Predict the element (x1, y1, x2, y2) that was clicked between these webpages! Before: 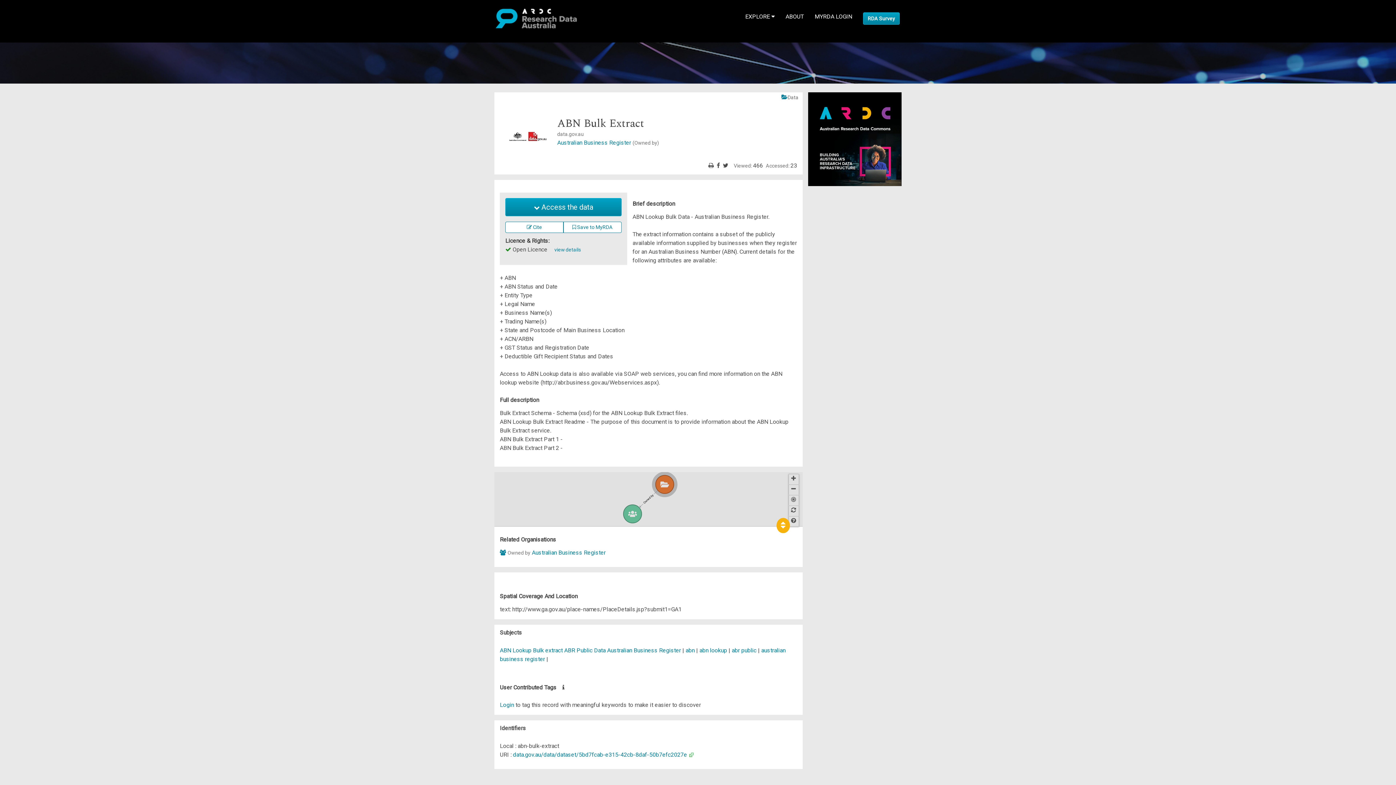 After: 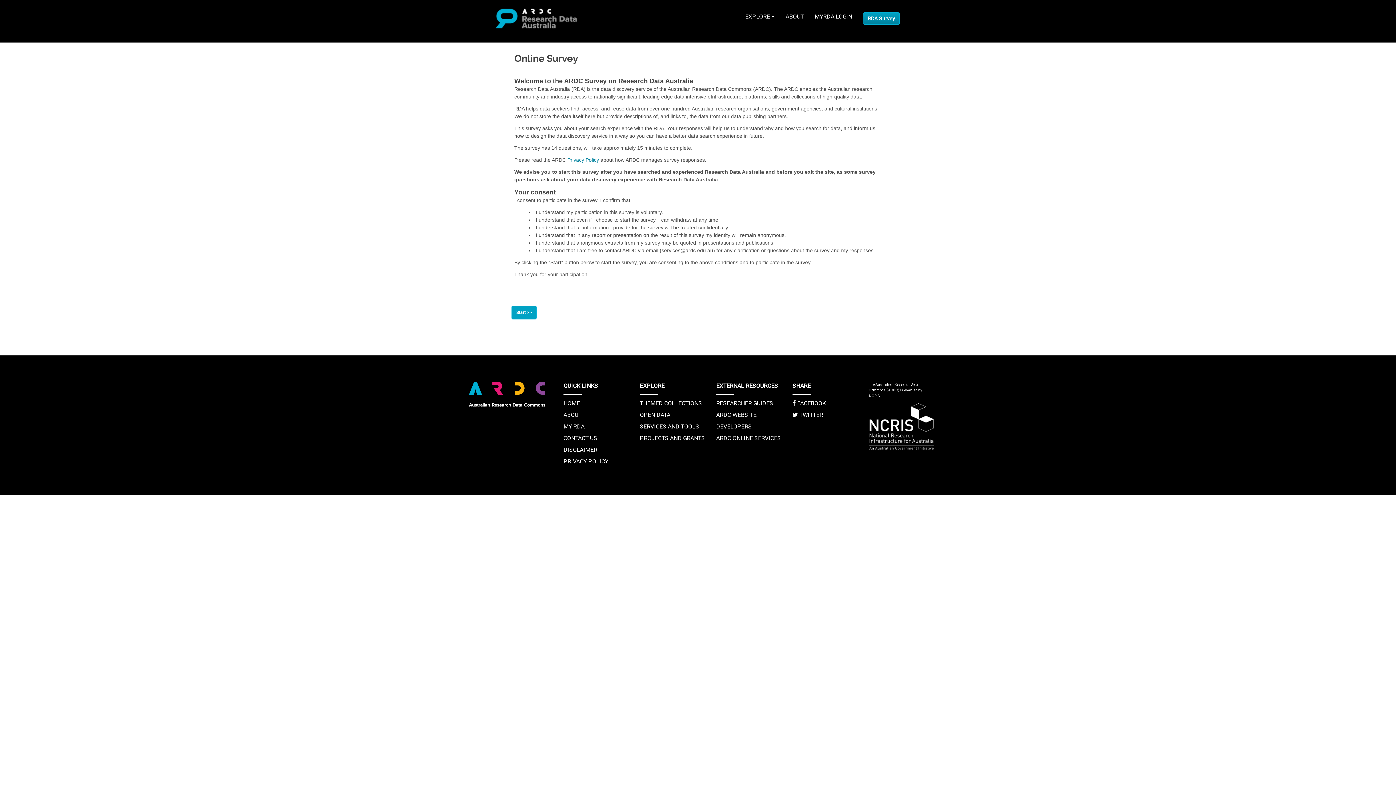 Action: bbox: (857, 0, 905, 42)